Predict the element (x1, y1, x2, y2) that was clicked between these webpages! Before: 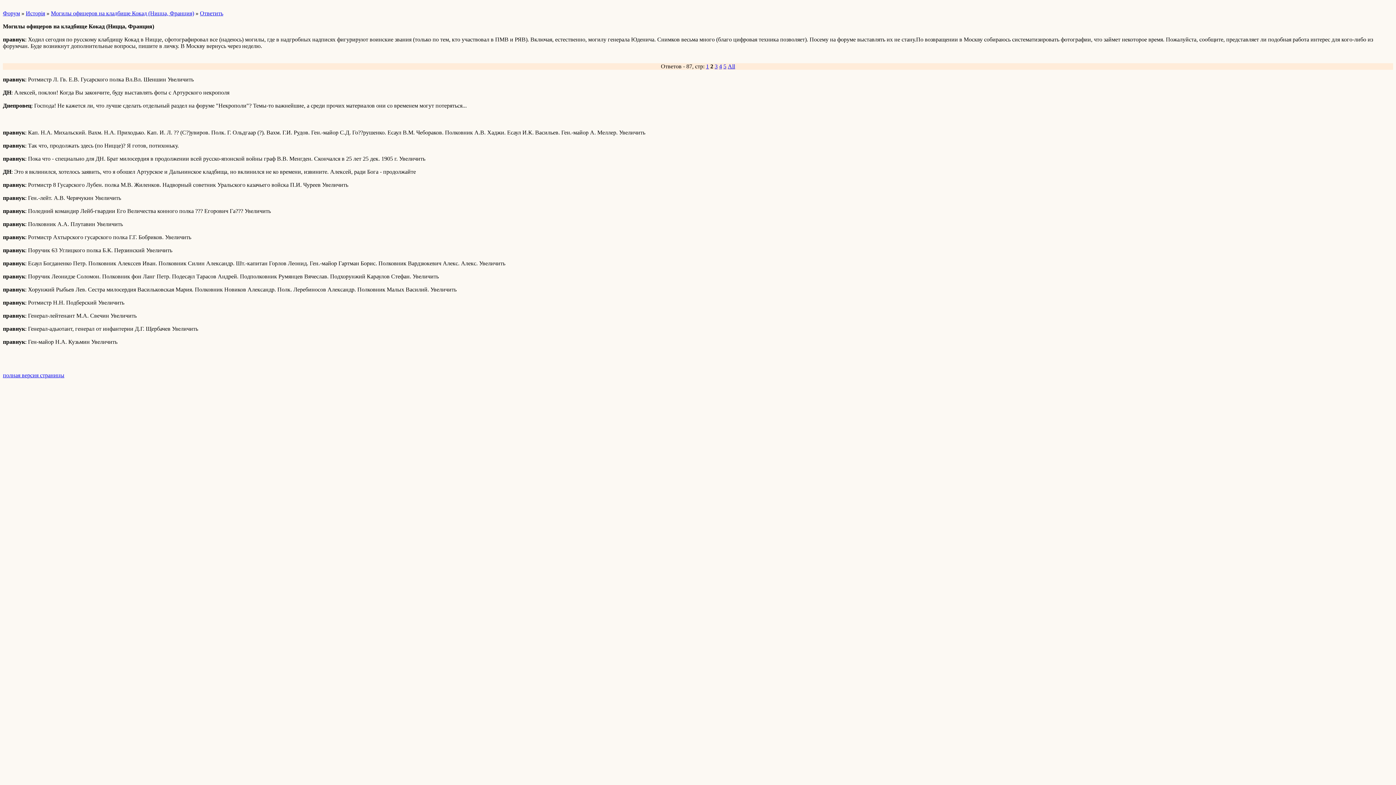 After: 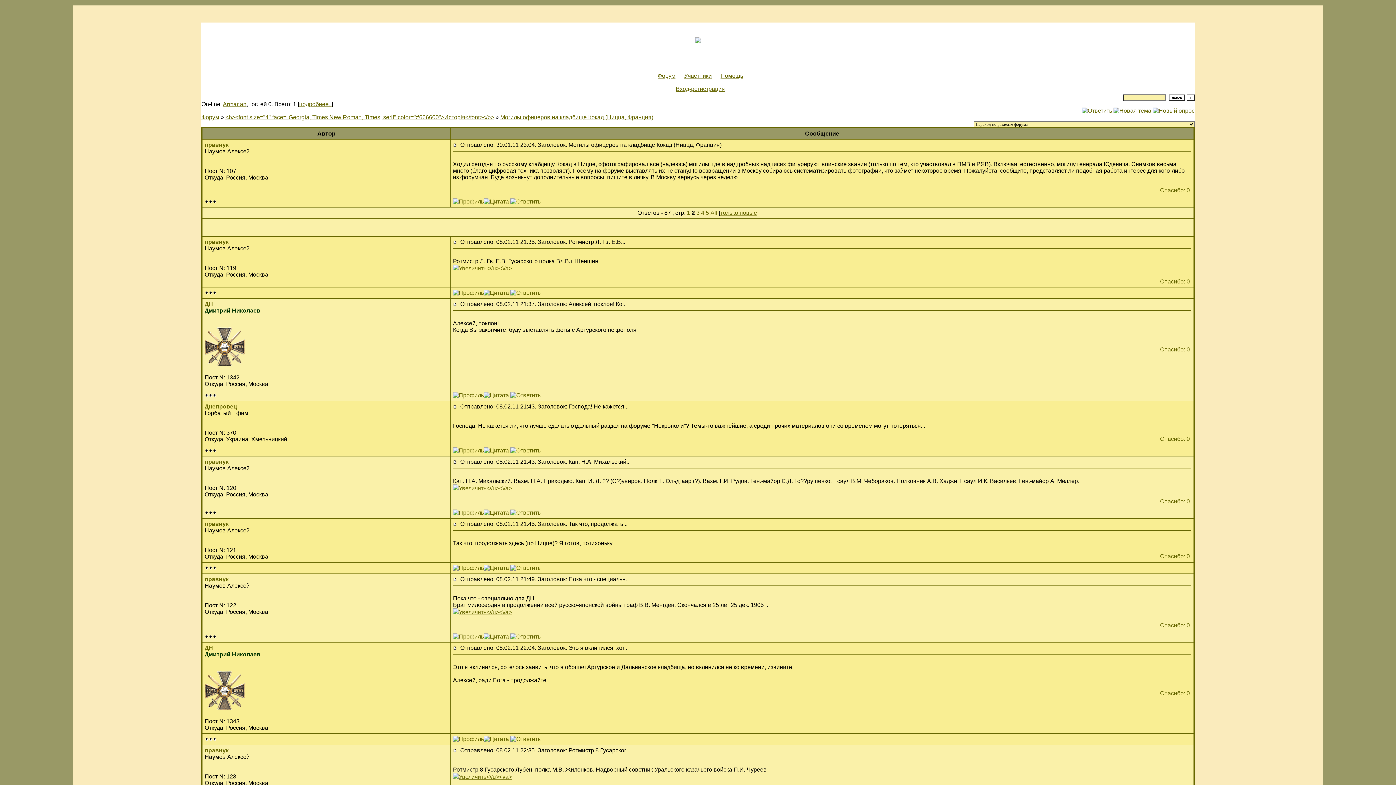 Action: label: полная версия страницы bbox: (2, 372, 64, 378)